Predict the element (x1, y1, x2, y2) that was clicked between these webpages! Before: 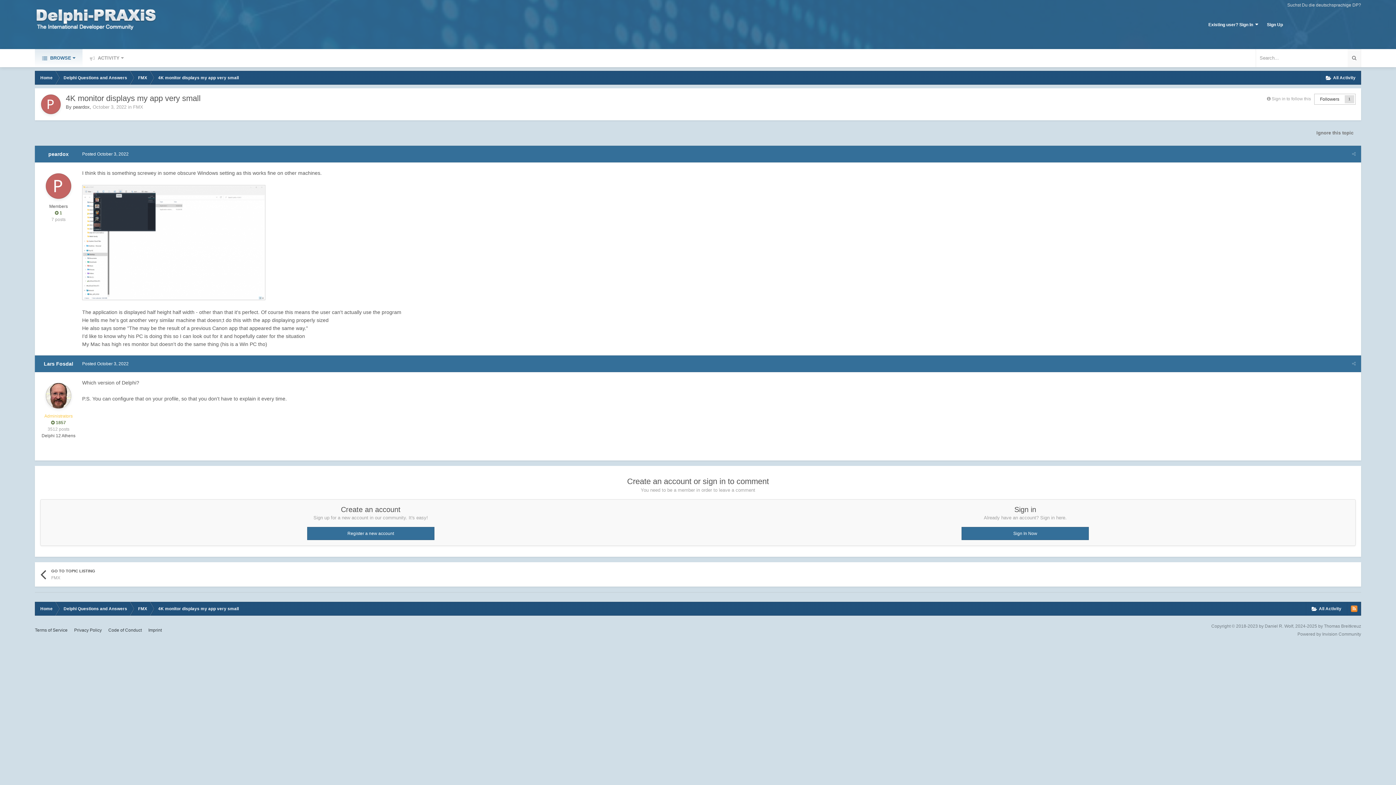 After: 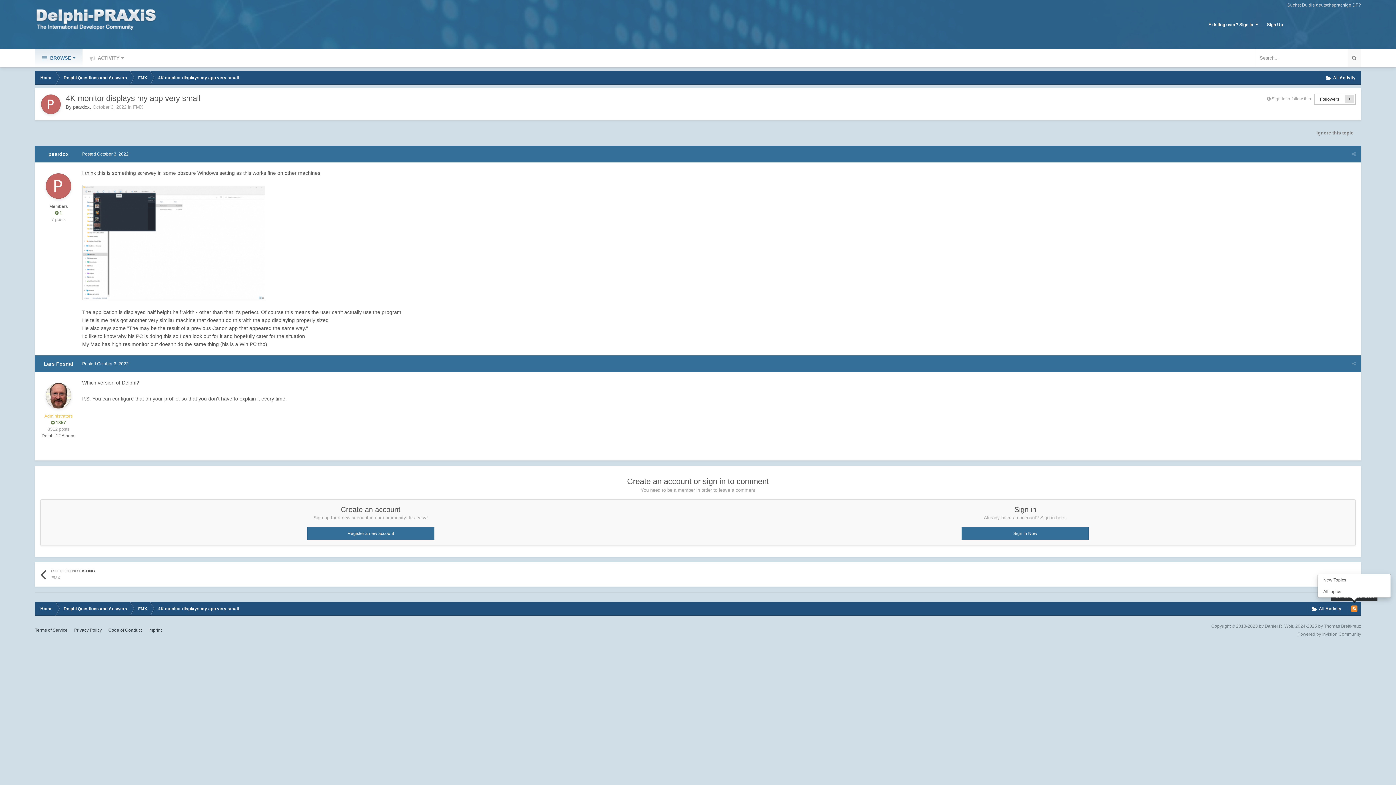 Action: bbox: (1347, 602, 1361, 615)